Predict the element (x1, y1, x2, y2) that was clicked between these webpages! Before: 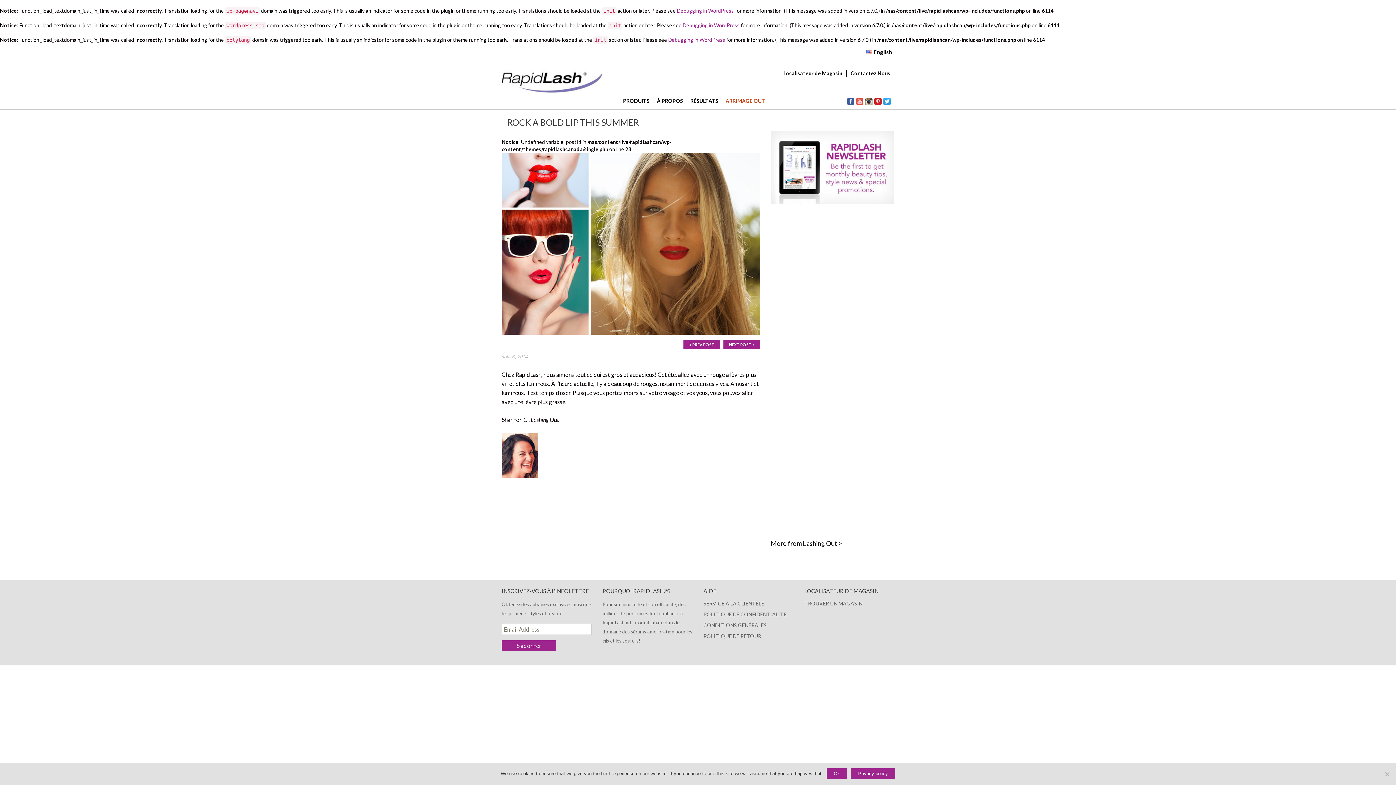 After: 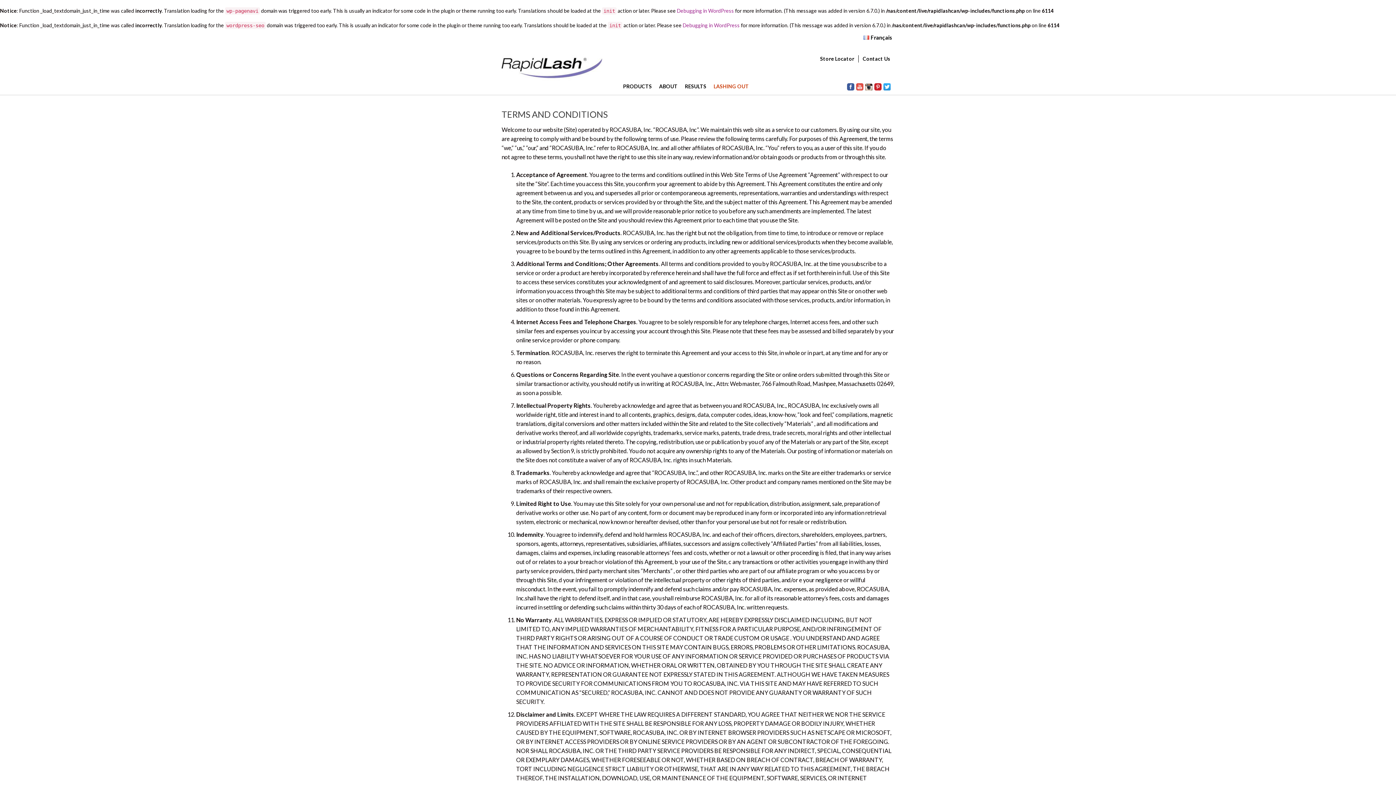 Action: label: CONDITIONS GÉNÉRALES bbox: (703, 622, 793, 633)